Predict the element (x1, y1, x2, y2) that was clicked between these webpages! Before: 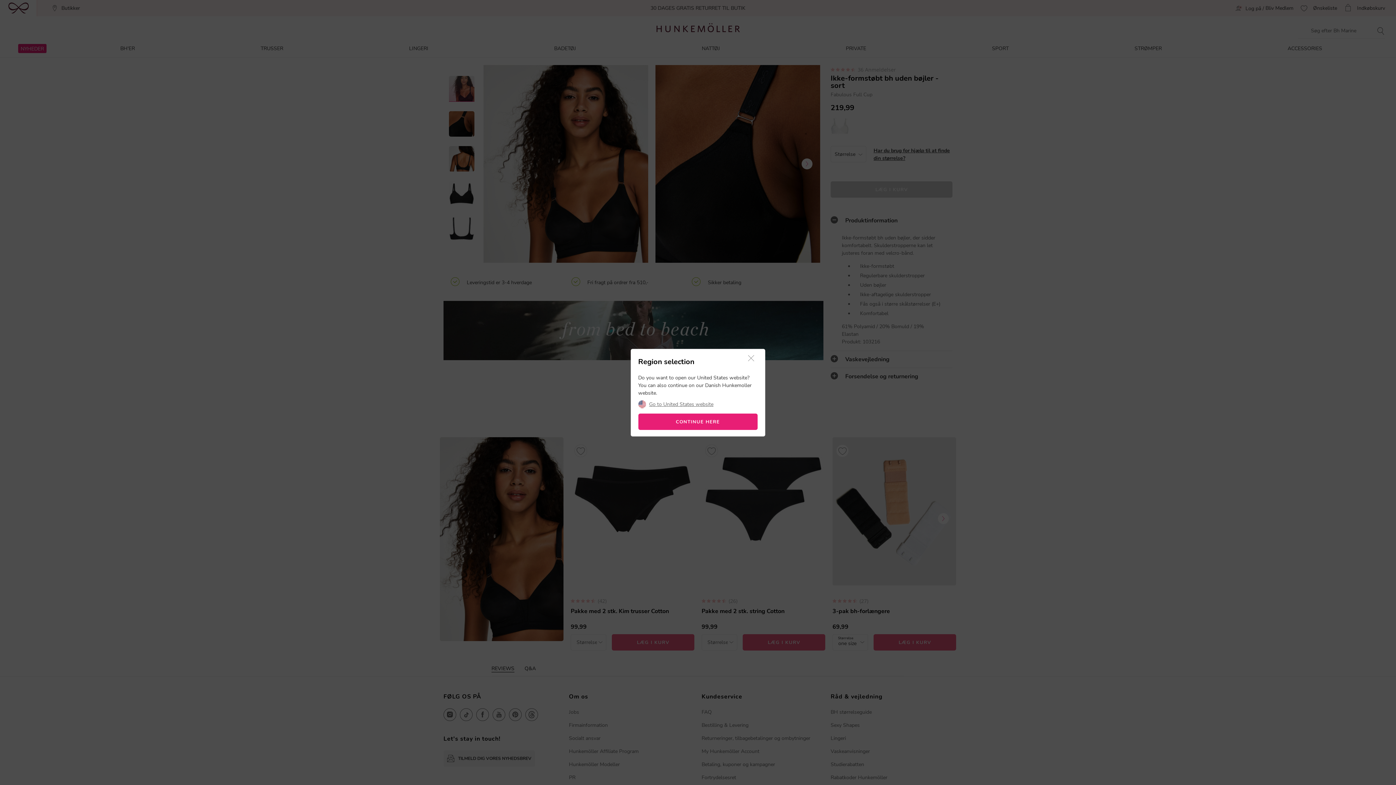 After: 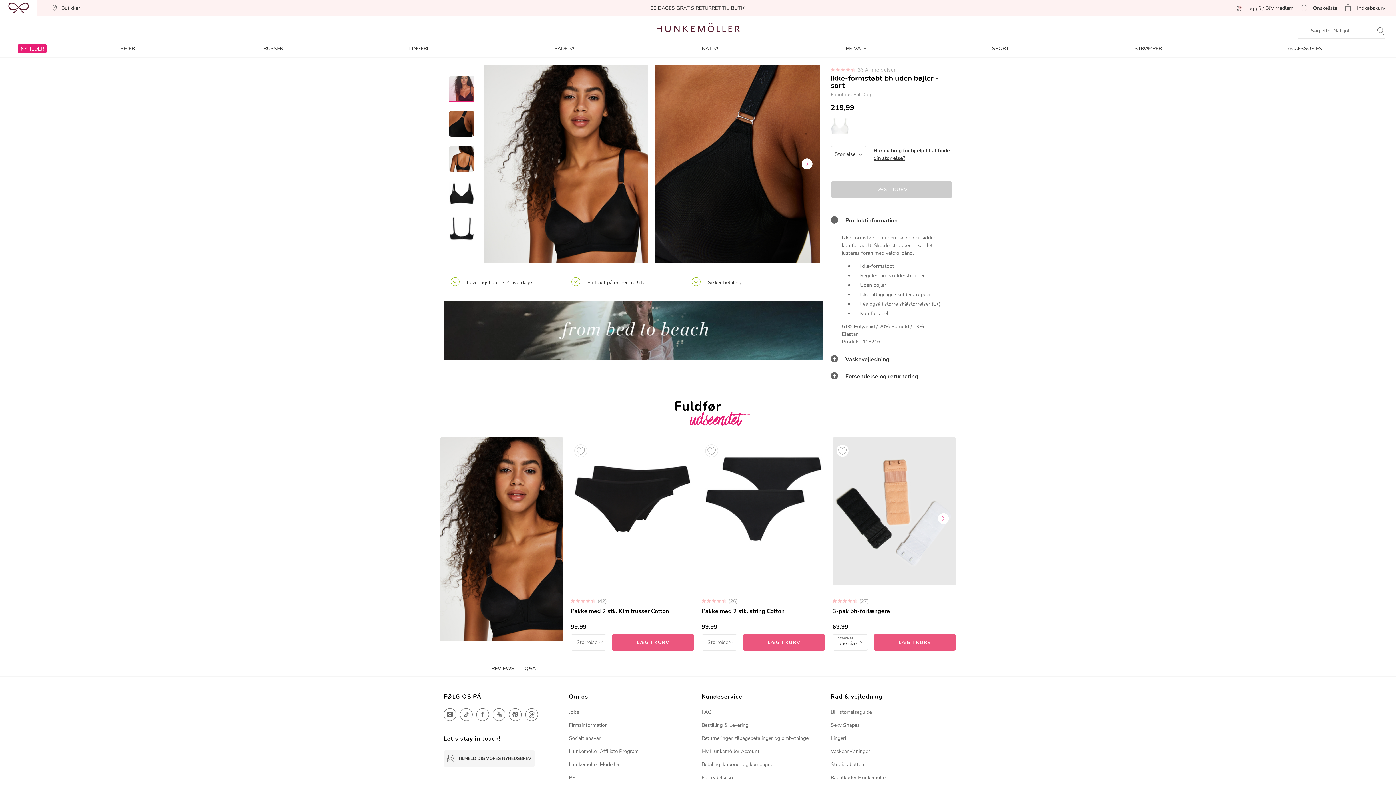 Action: bbox: (744, 355, 757, 362)